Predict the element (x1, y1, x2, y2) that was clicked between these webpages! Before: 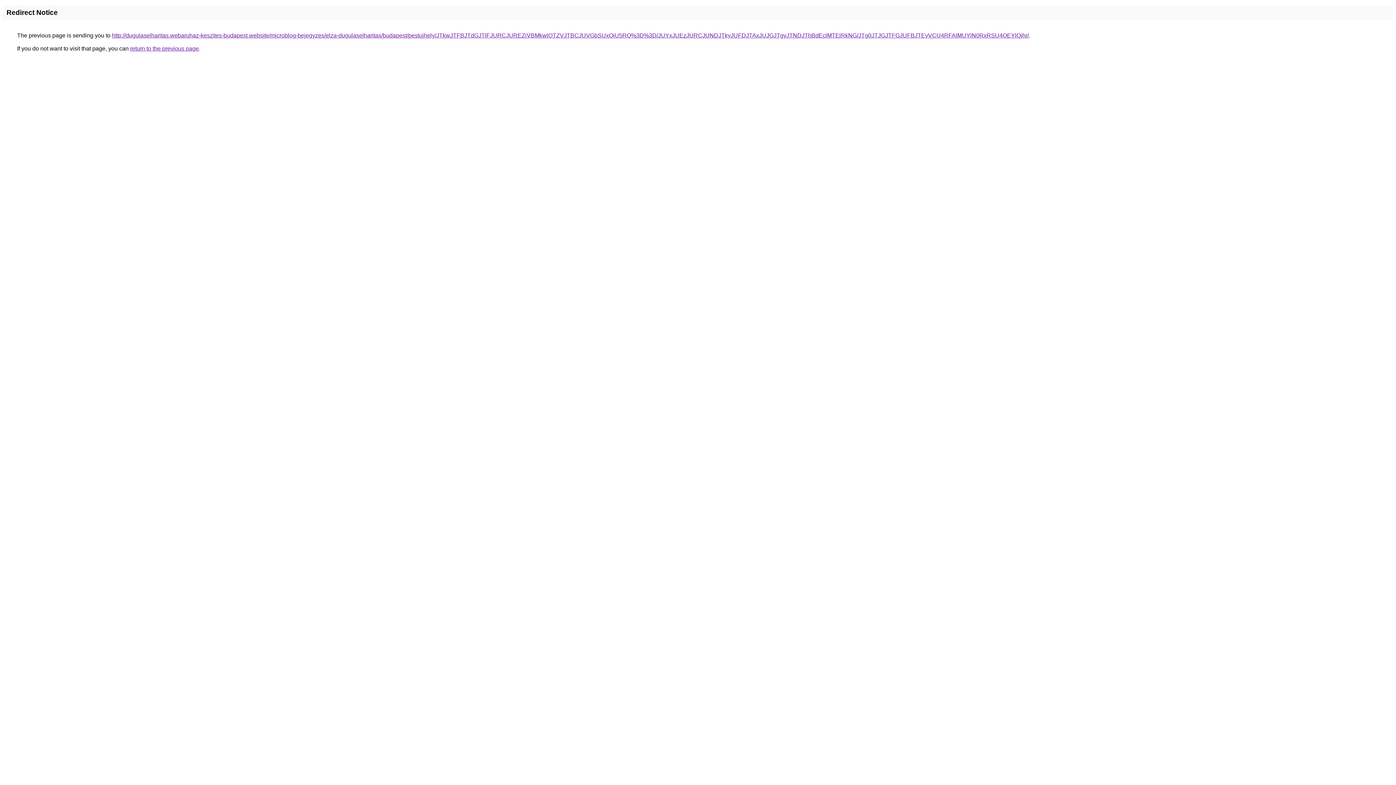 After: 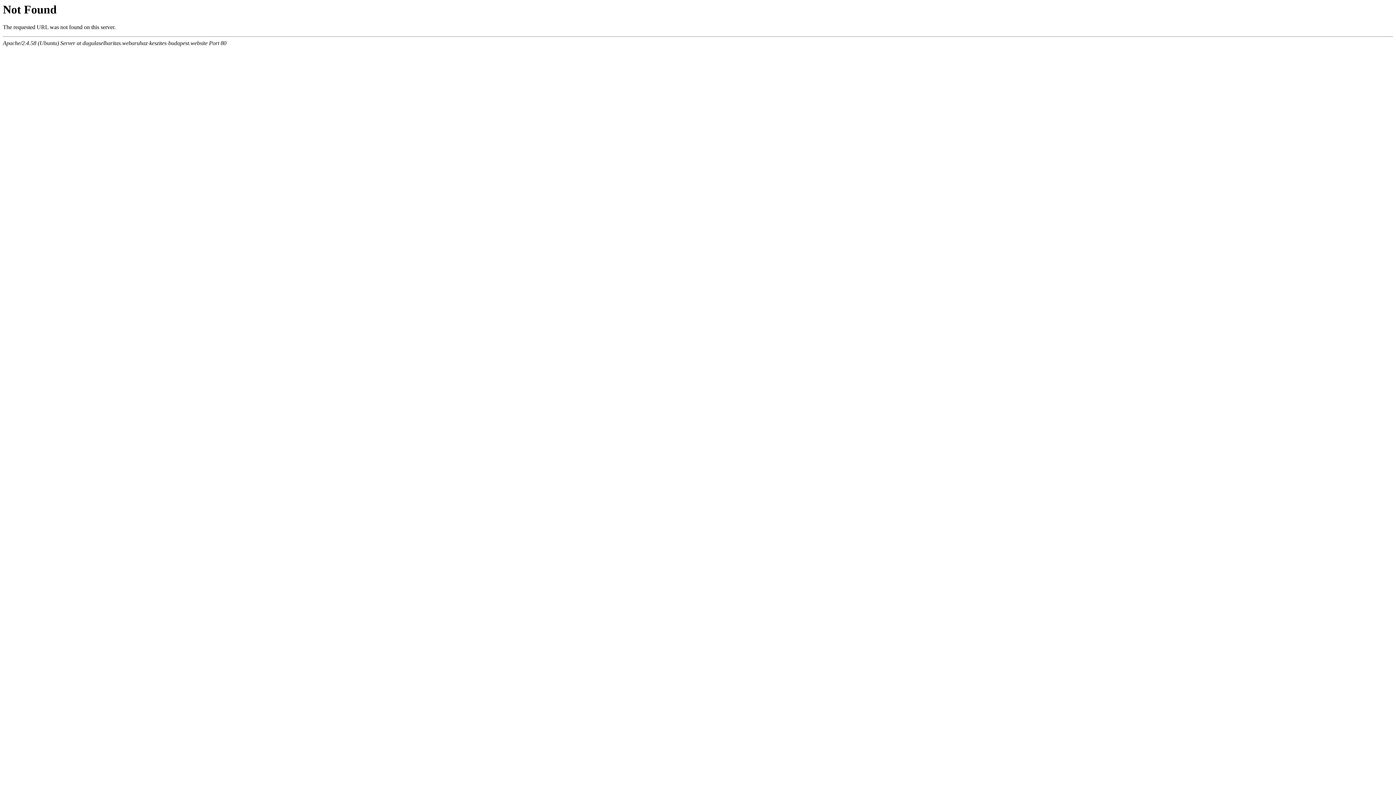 Action: label: http://dugulaselharitas.webaruhaz-keszites-budapest.website/microblog-bejegyzes/elza-dugulaselharitas/budapest/pestujhely/JTkwJTFBJTdGJTlFJURCJUREZiVBMkwlOTZVJTBCJUVGbSUxQiU5RQ%3D%3D/JUYxJUEzJURCJUNDJTkyJUFDJTAxJUJGJTgyJTNDJThBdEclMTElRkNG/JTg0JTJGJTFGJUFBJTEyVCU4RFAlMUYlN0RxRSU4OEYlQjhr/ bbox: (112, 32, 1029, 38)